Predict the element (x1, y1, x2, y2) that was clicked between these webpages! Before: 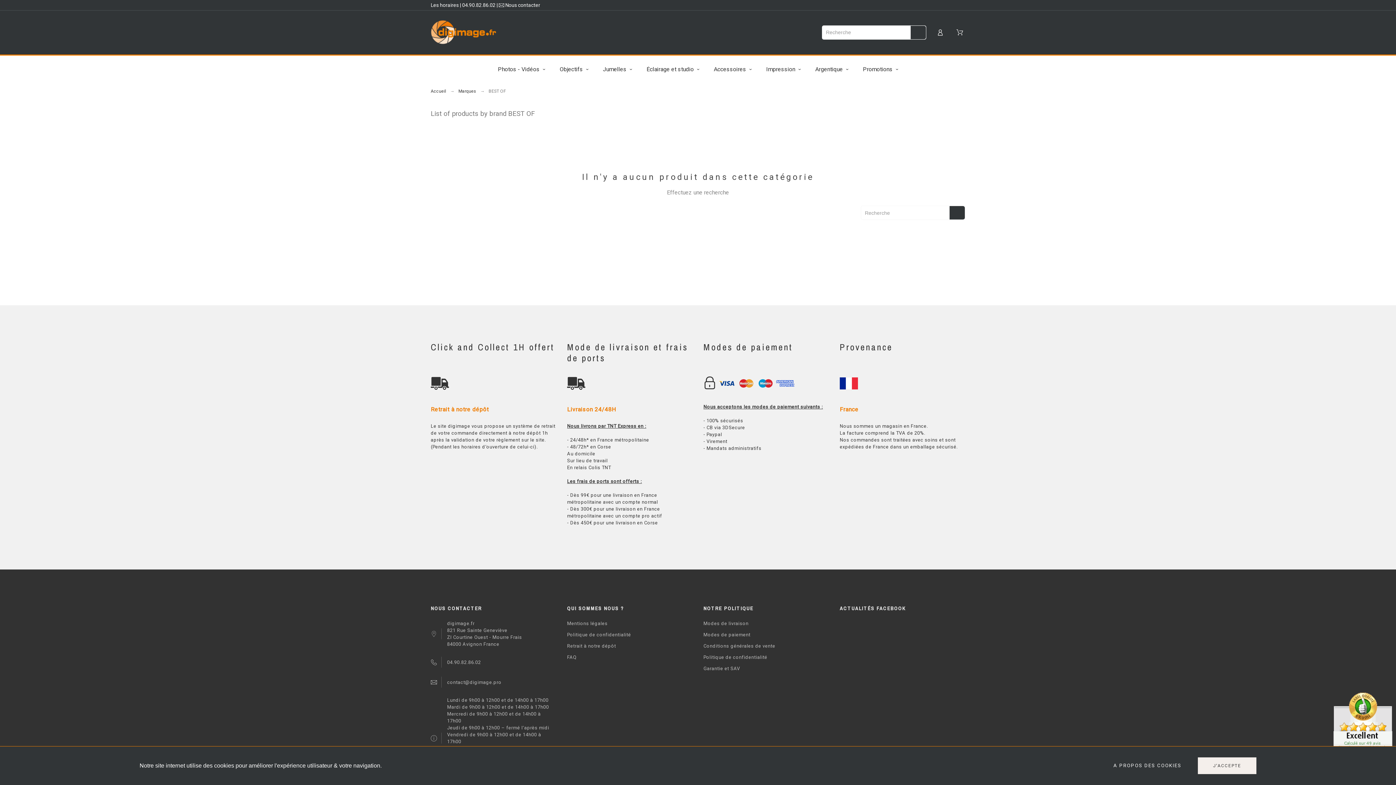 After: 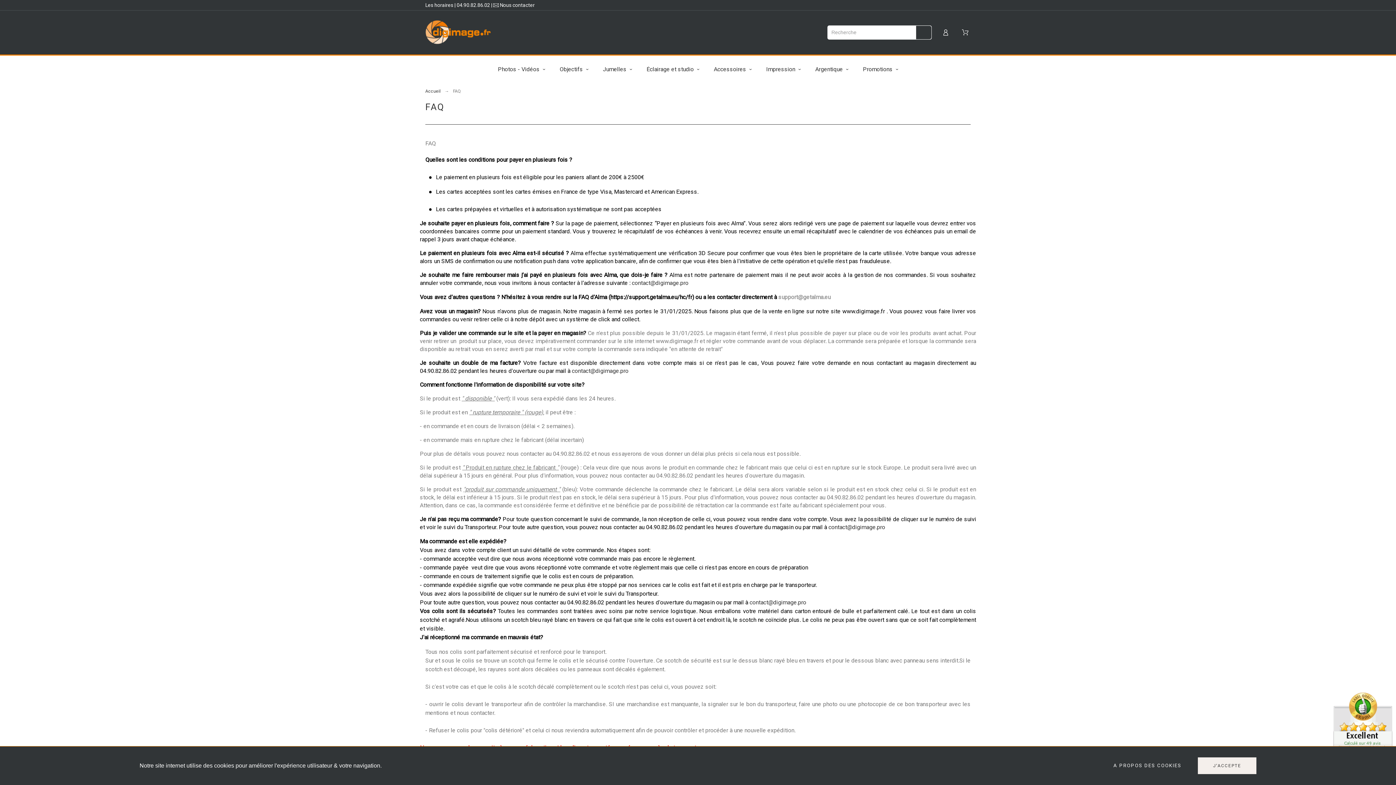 Action: bbox: (567, 654, 576, 660) label: FAQ